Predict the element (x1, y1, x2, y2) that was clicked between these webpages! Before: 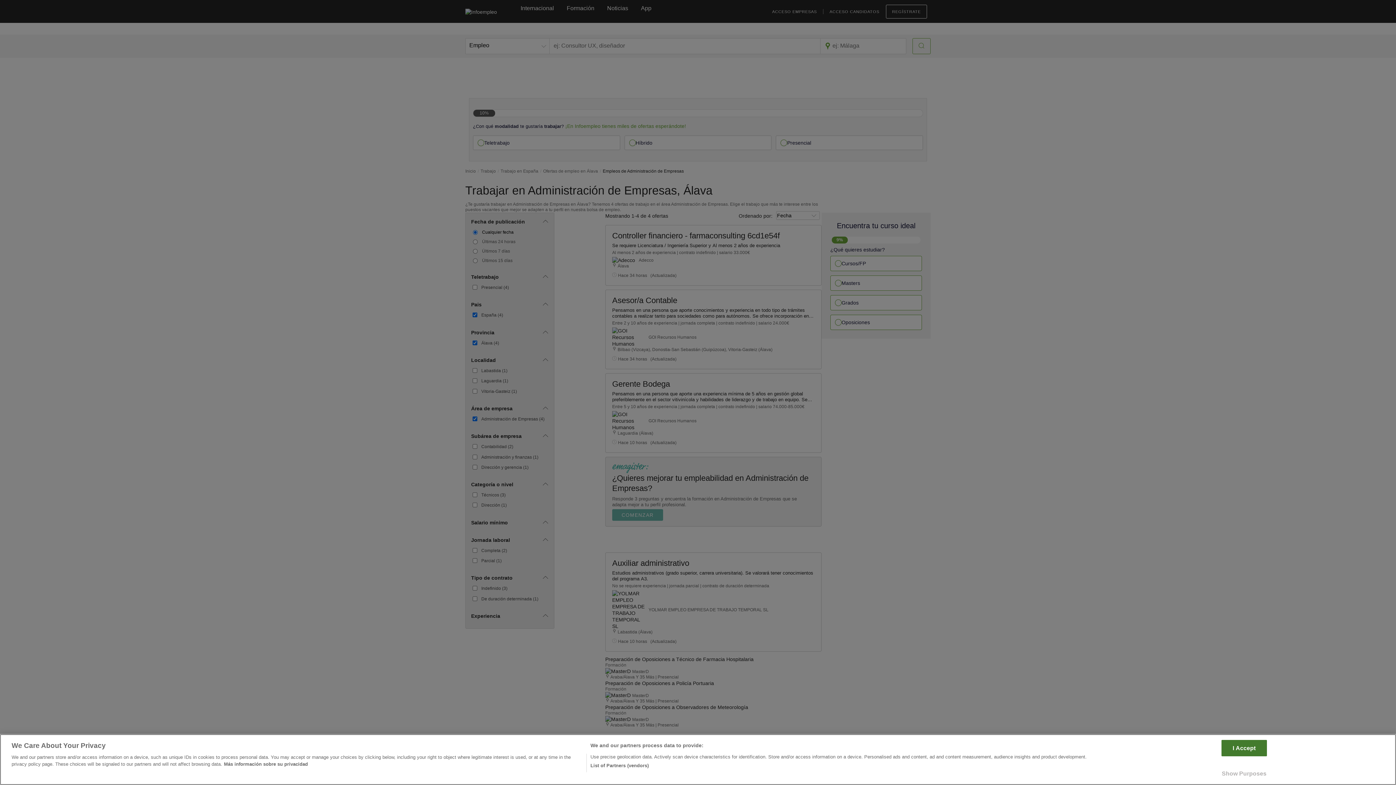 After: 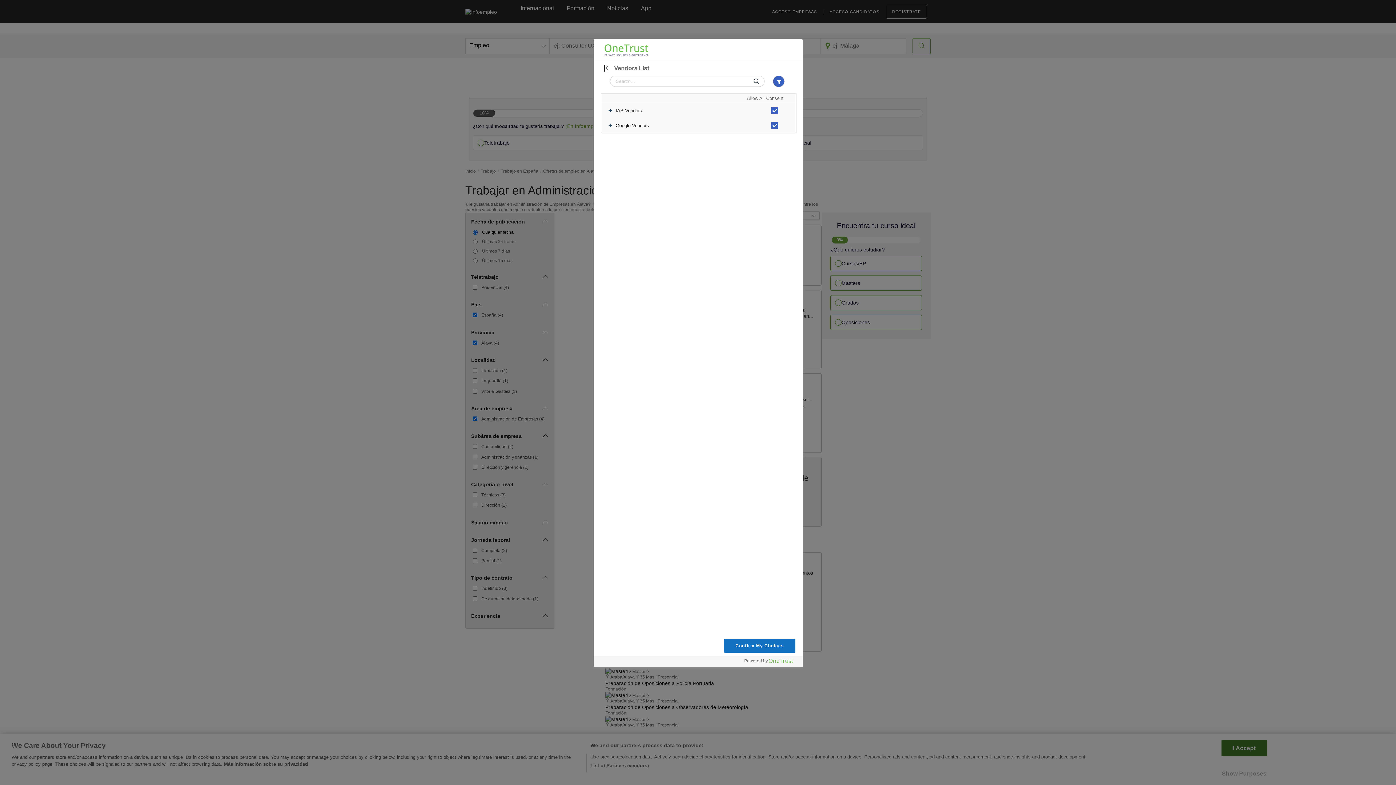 Action: label: List of Partners (vendors) bbox: (590, 762, 648, 769)